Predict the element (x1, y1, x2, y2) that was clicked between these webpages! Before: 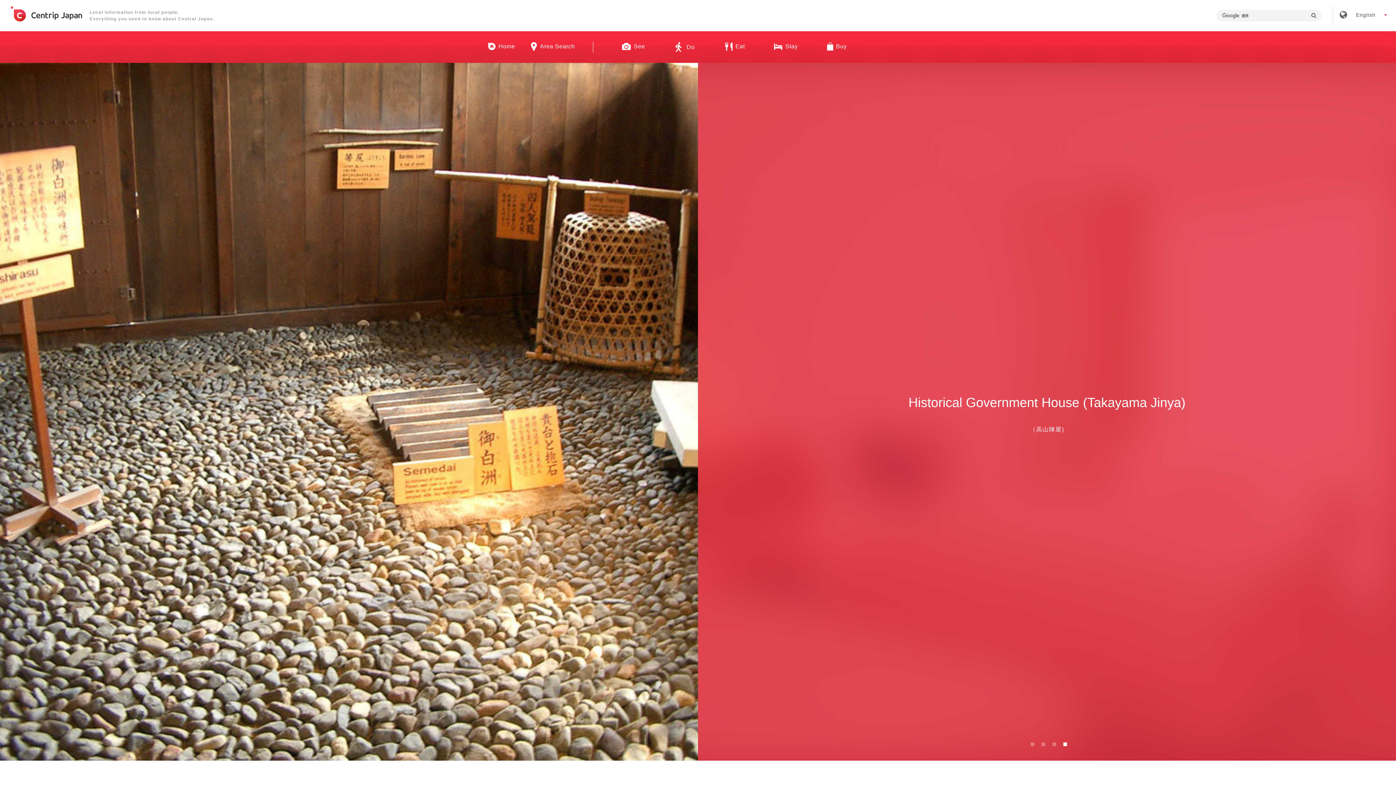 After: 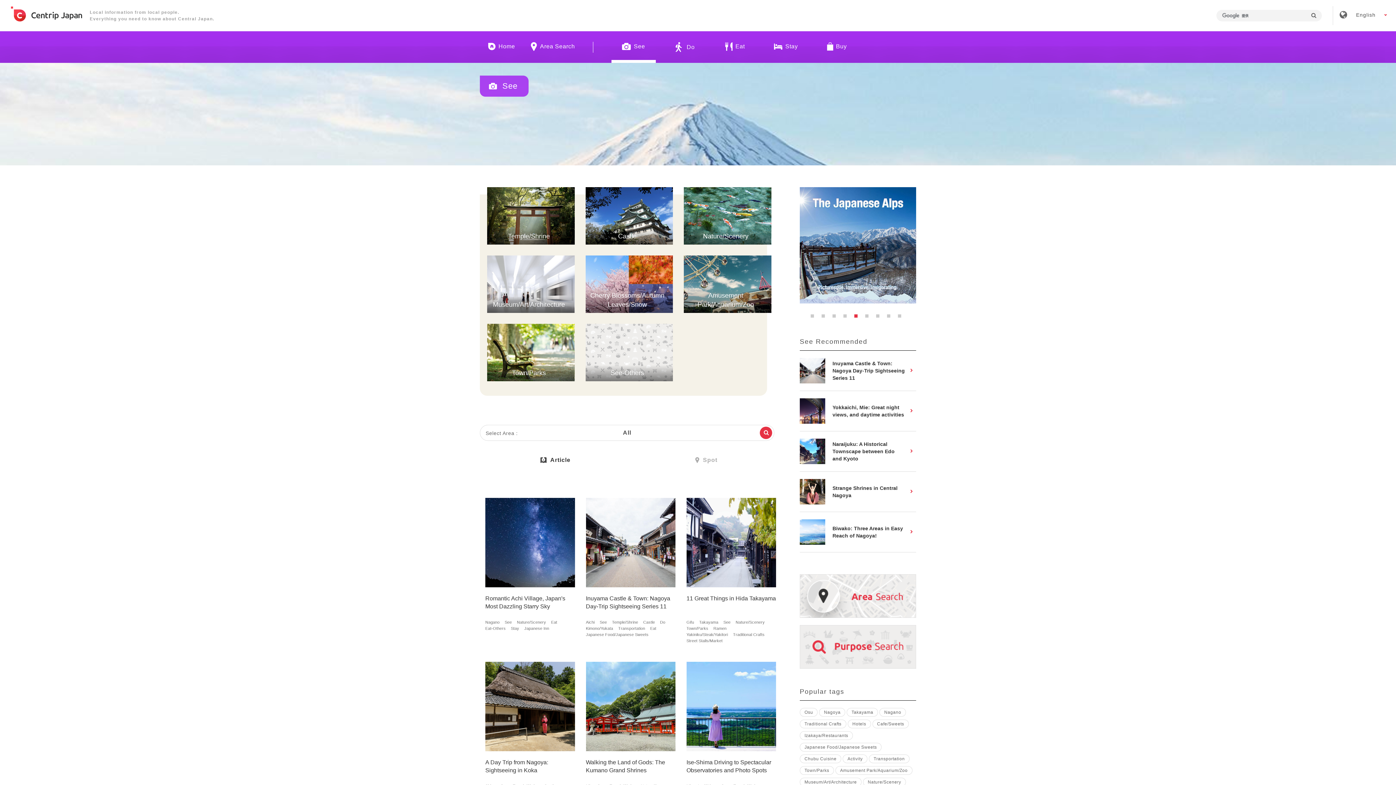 Action: label:  See bbox: (611, 42, 655, 50)